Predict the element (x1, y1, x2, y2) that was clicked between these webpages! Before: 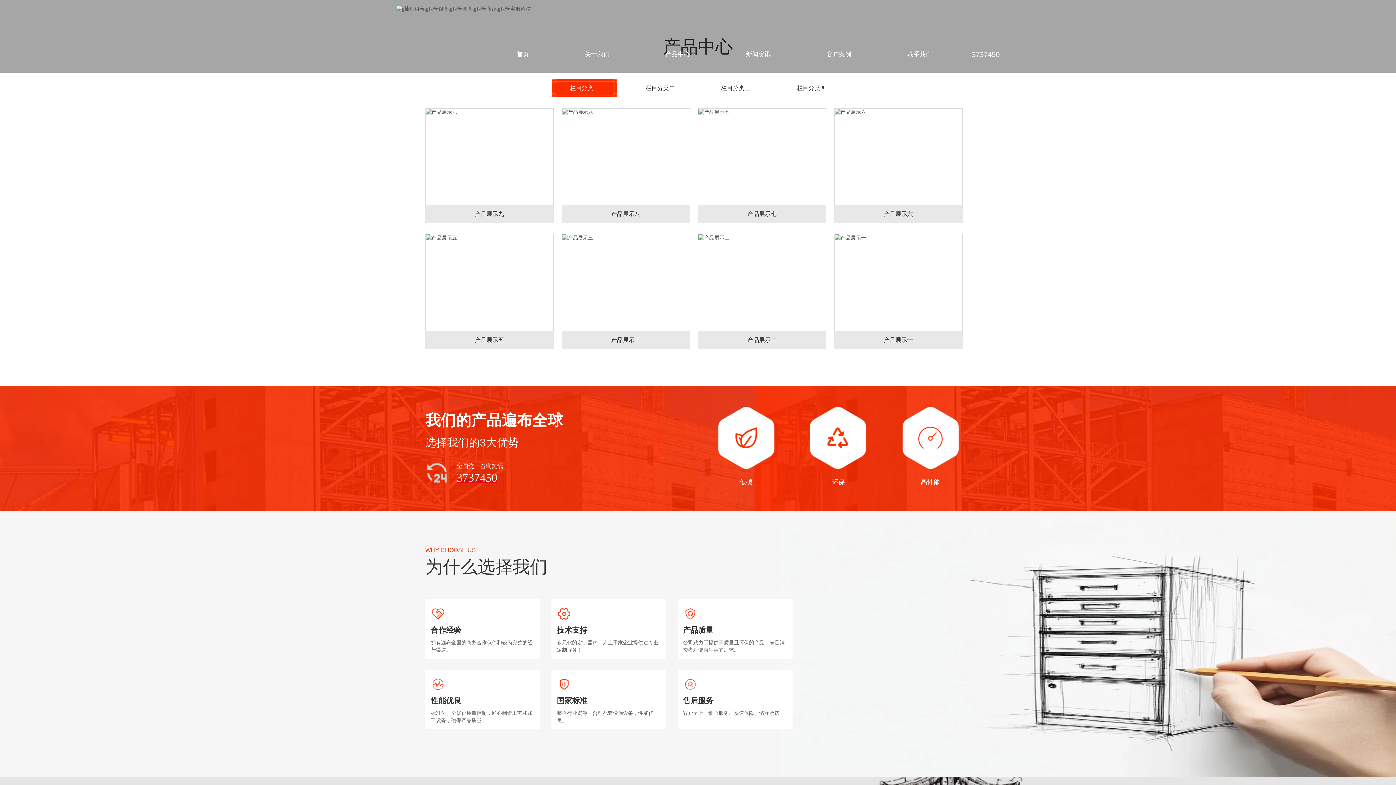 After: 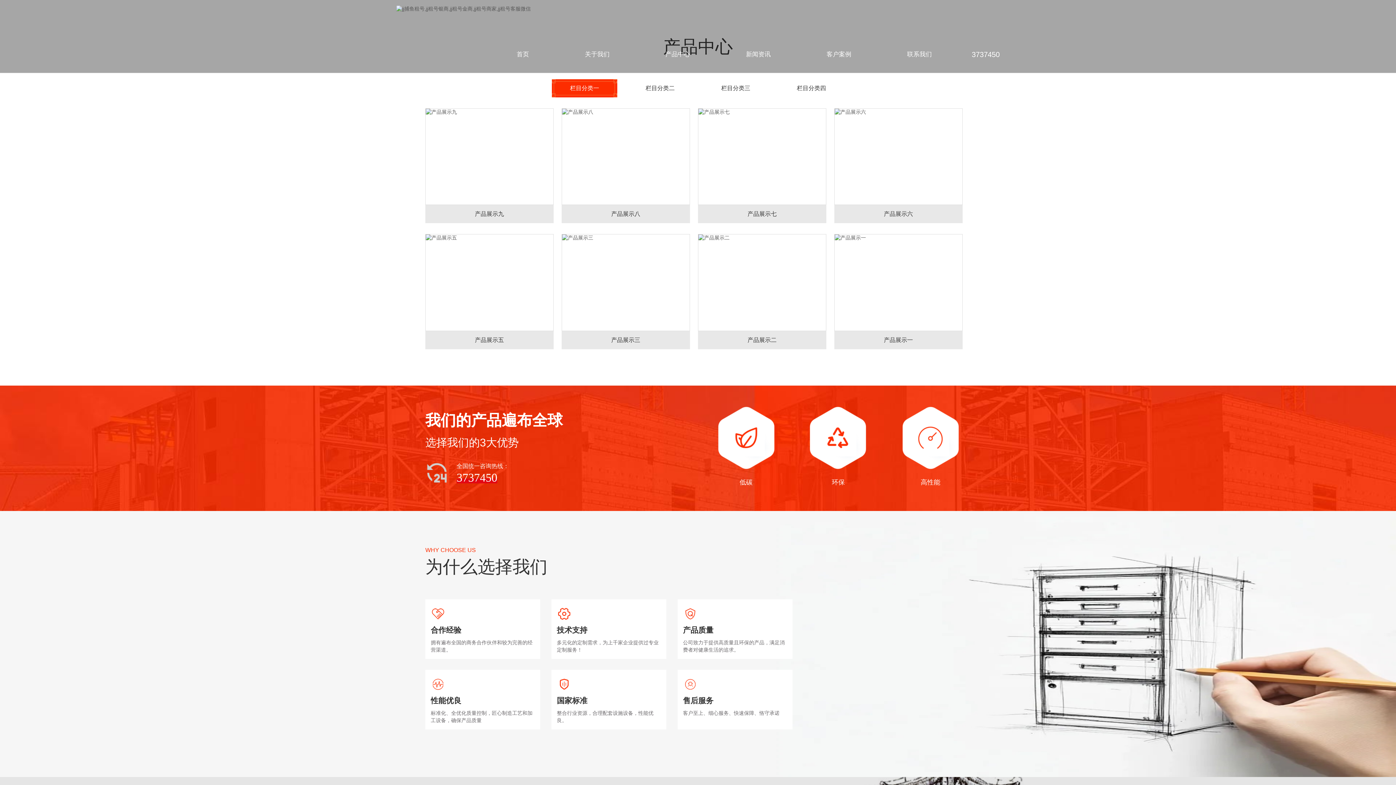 Action: label: 首页 bbox: (516, 36, 529, 72)